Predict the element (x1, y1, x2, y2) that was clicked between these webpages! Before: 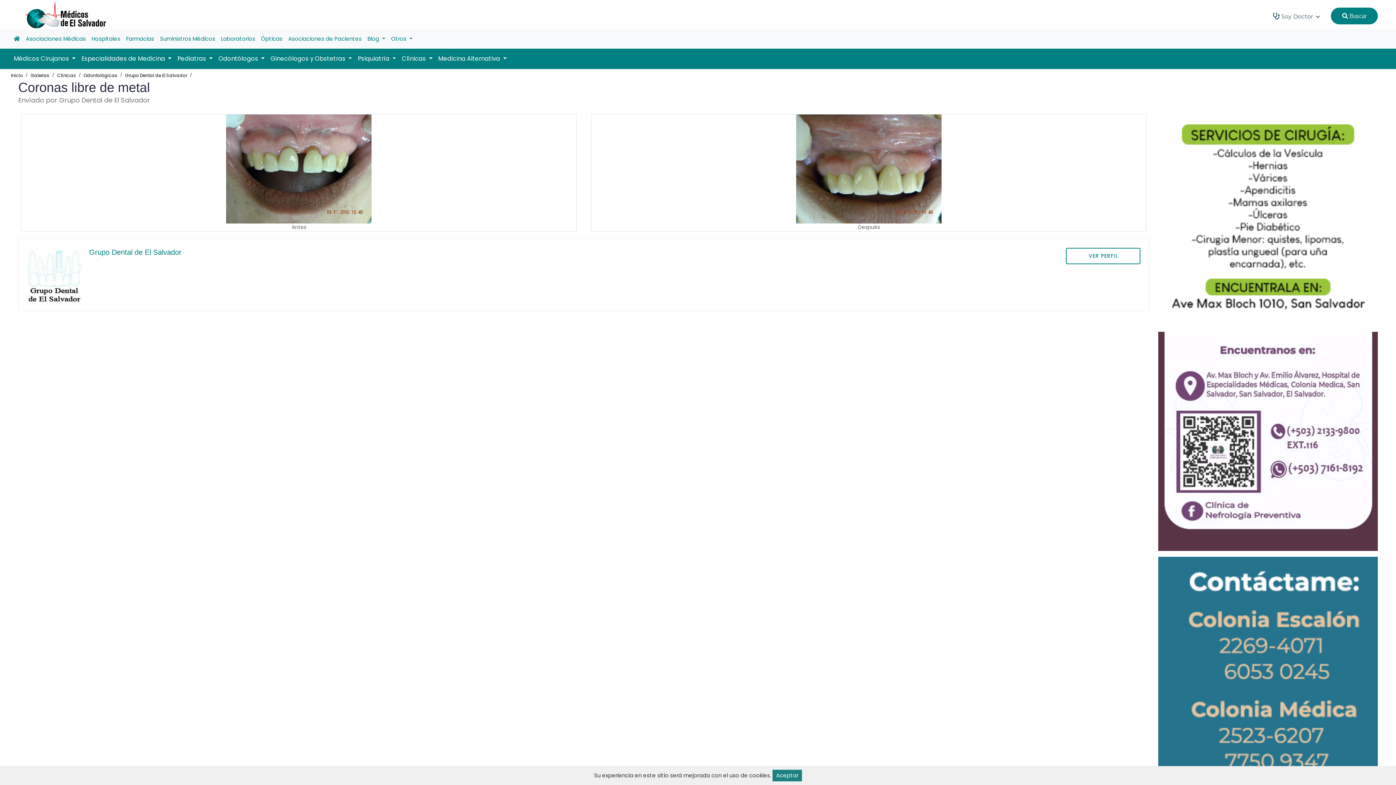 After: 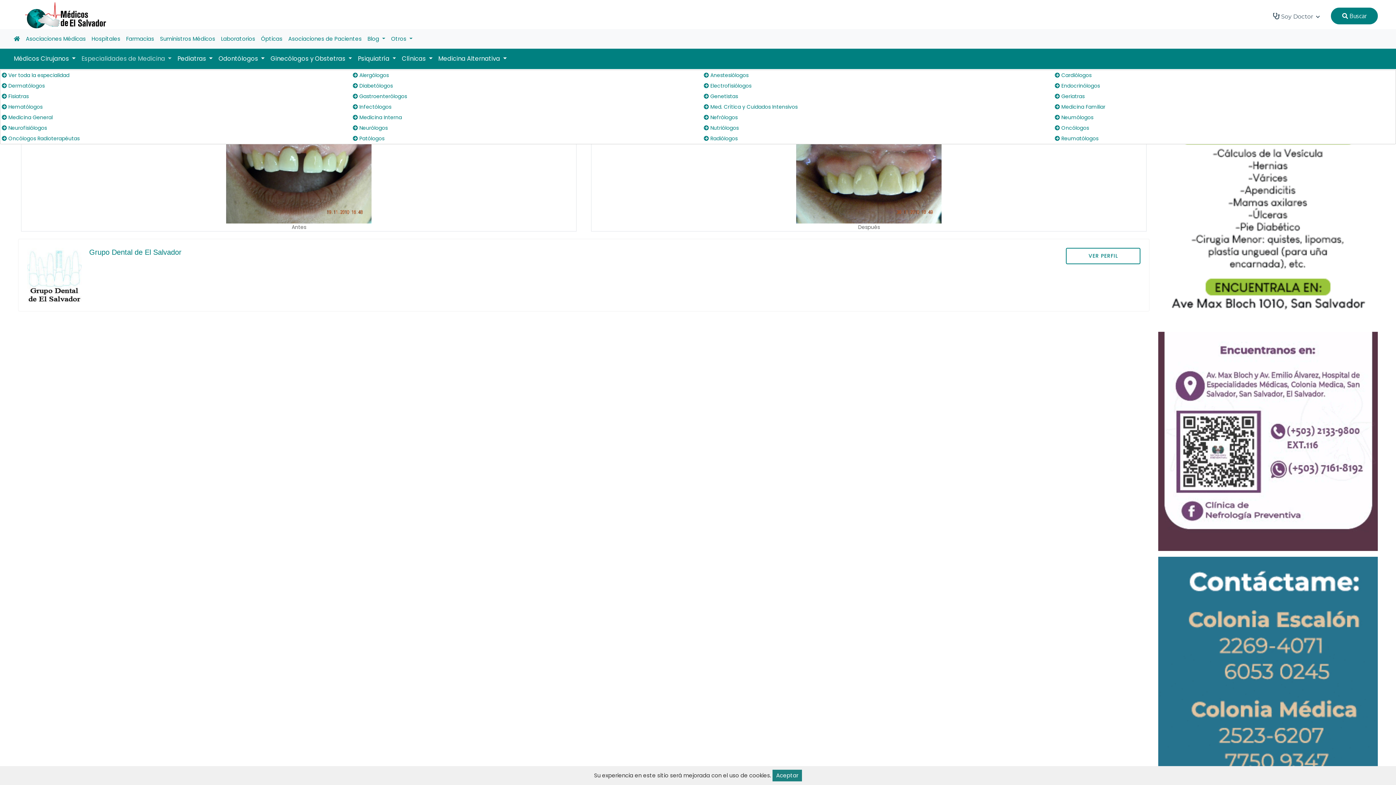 Action: label: Especialidades de Medicina  bbox: (78, 51, 174, 66)